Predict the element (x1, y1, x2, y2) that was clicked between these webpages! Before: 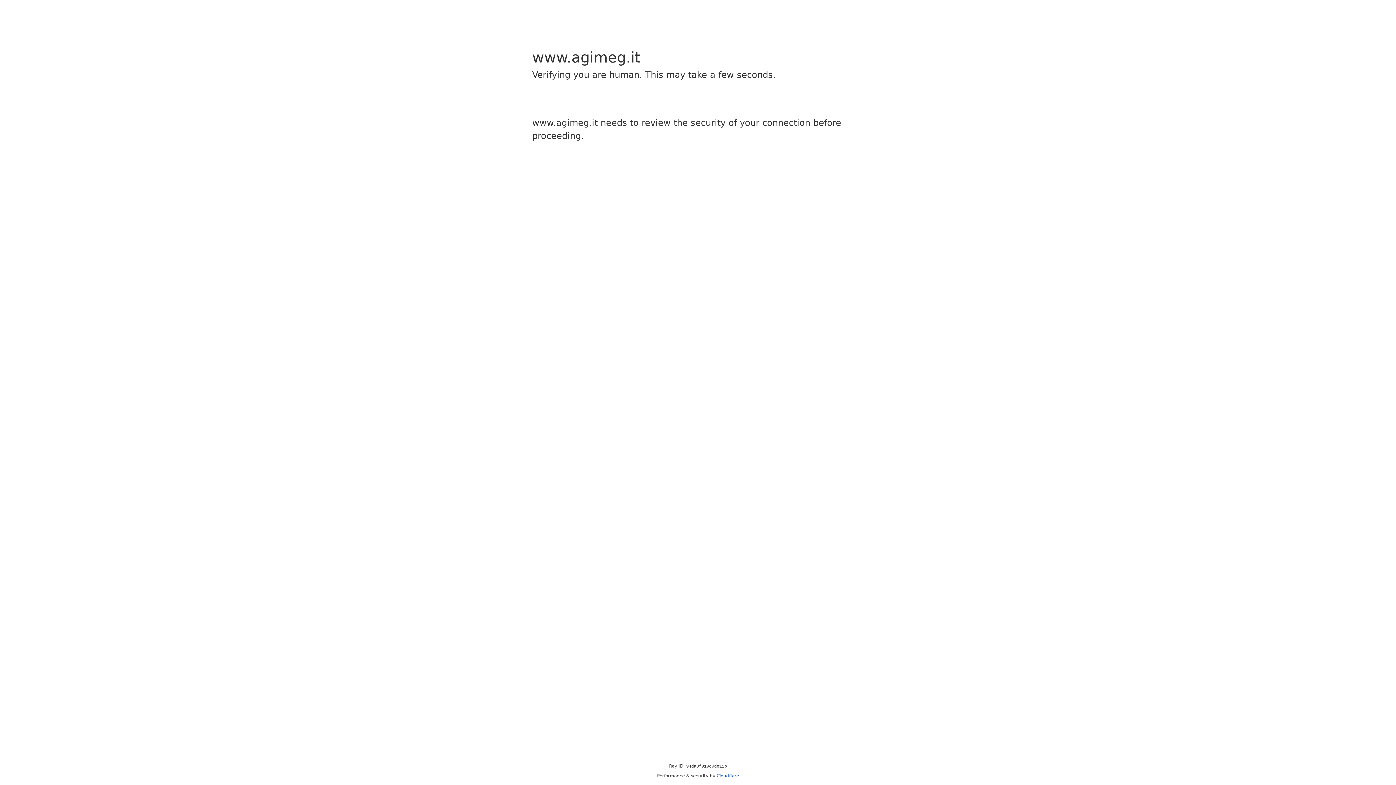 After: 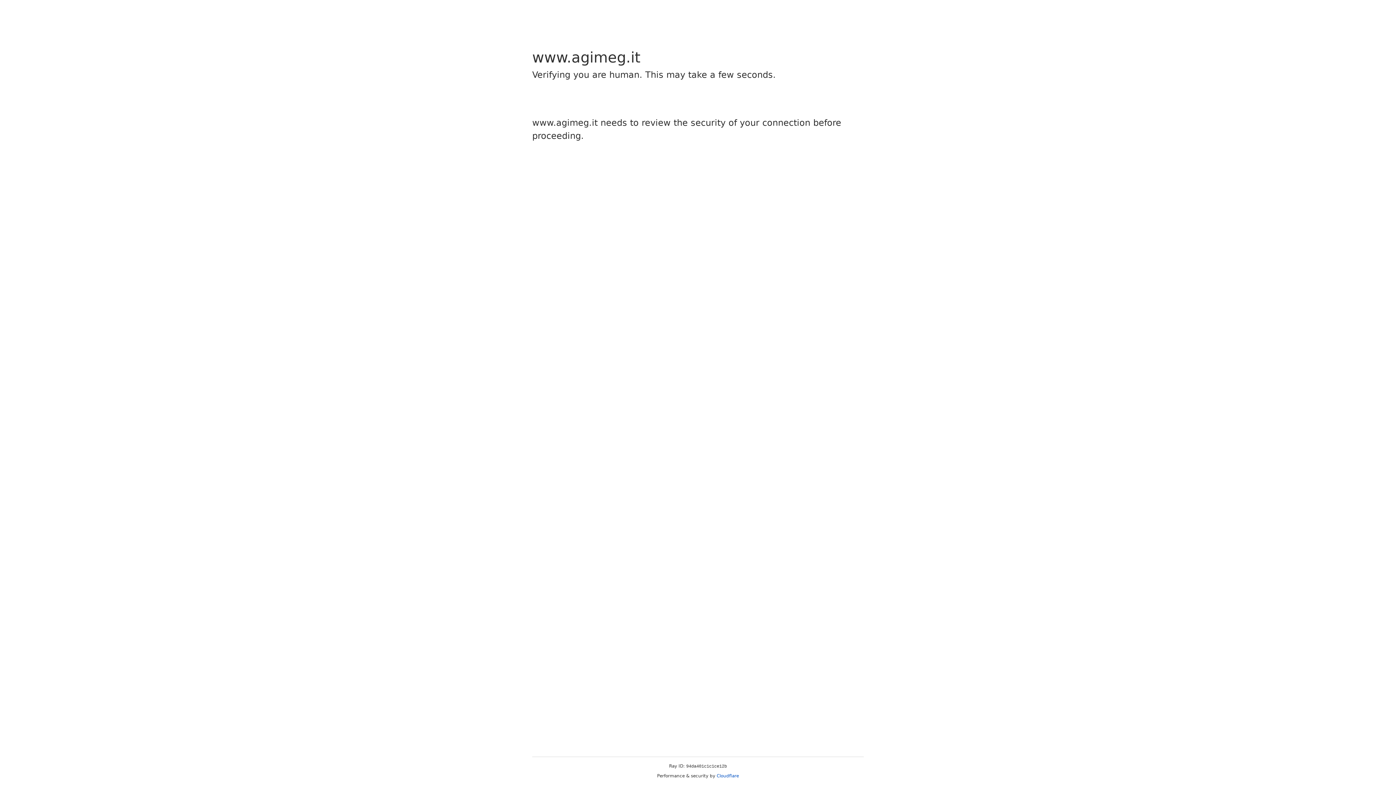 Action: bbox: (716, 773, 739, 778) label: Cloudflare